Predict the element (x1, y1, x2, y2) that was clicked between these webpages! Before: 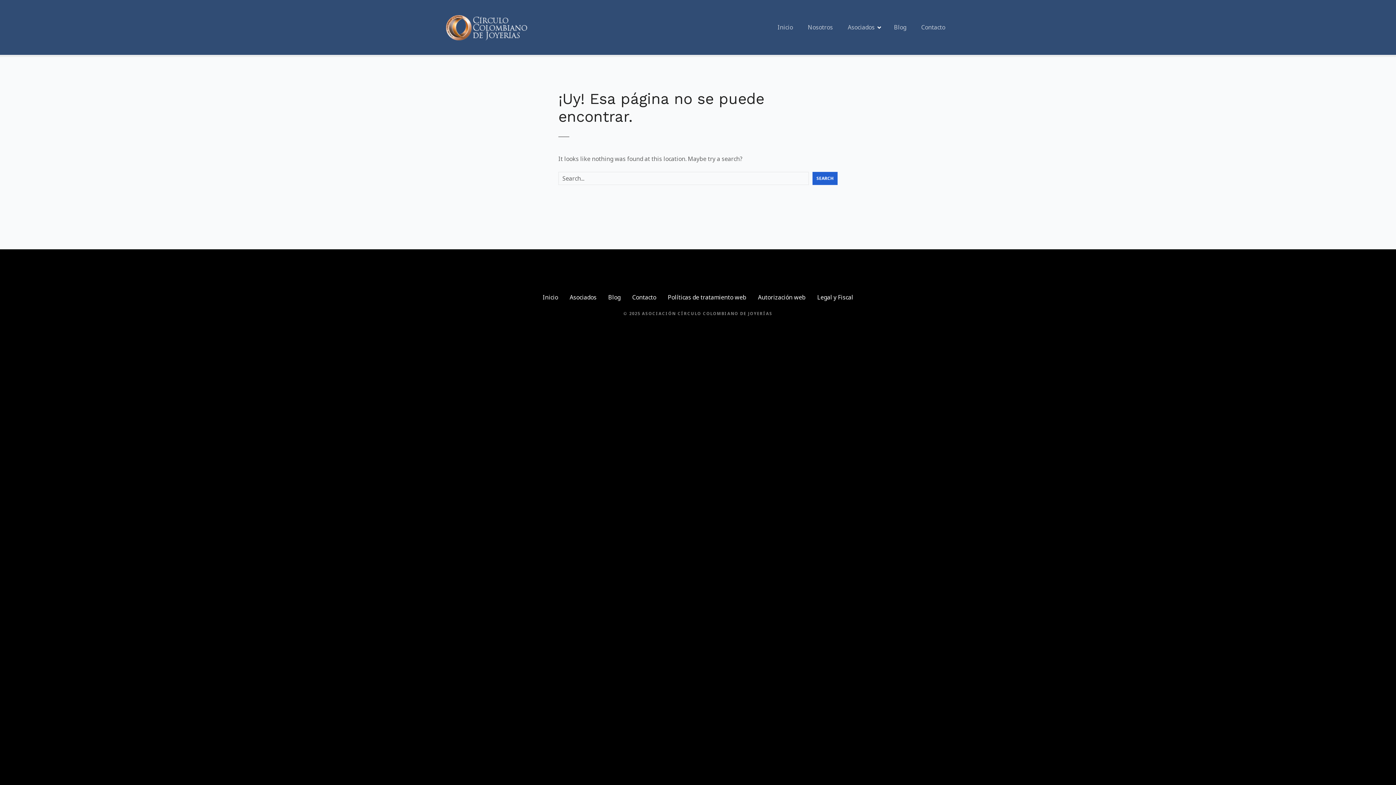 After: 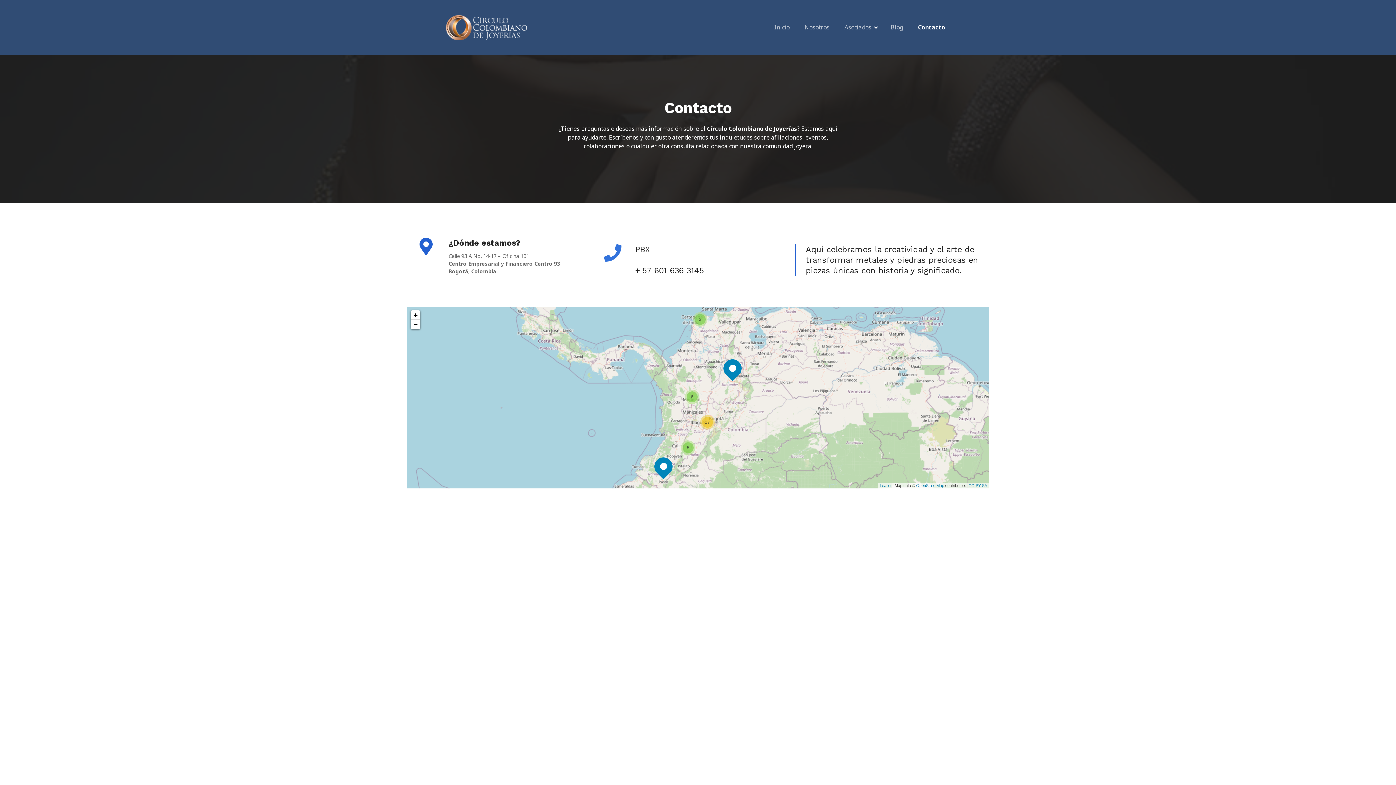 Action: bbox: (914, 21, 952, 33) label: Contacto